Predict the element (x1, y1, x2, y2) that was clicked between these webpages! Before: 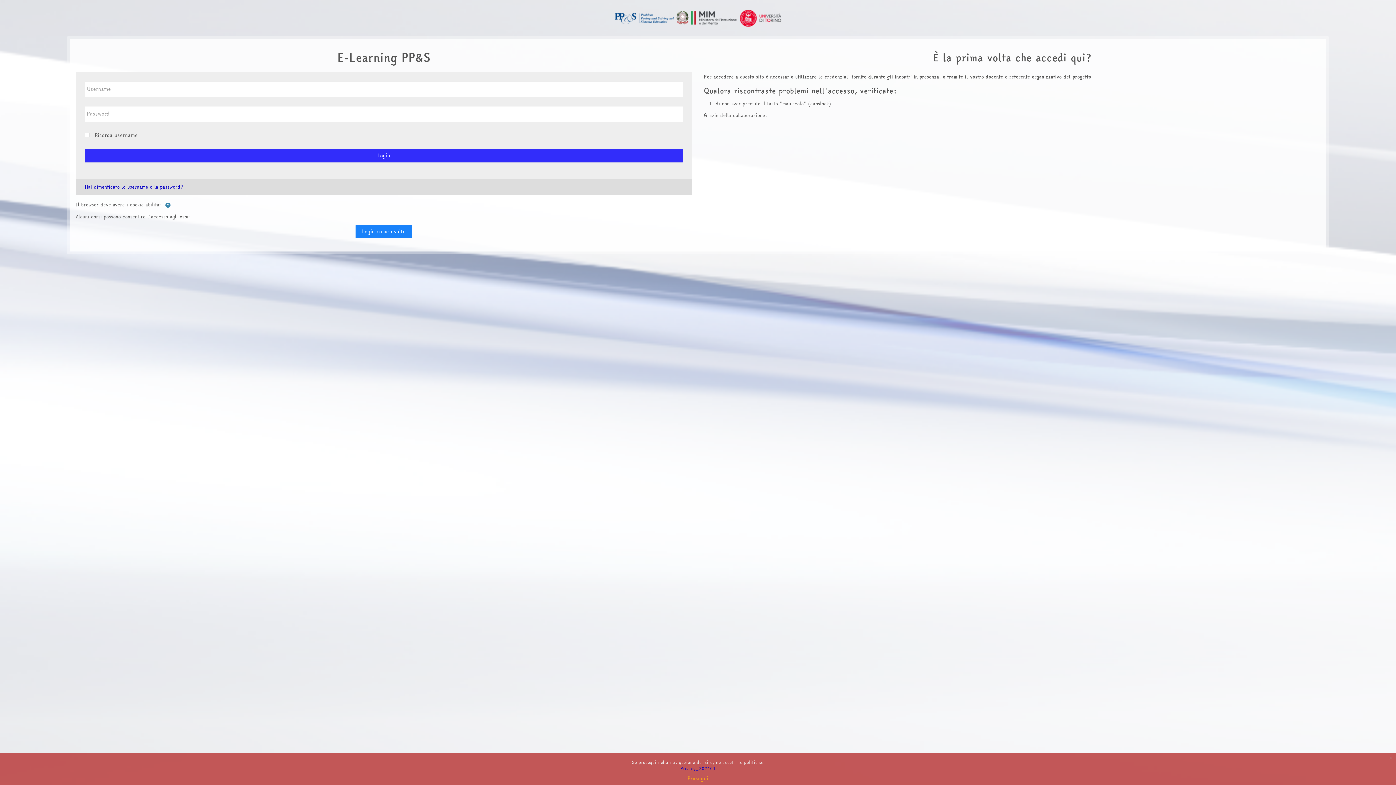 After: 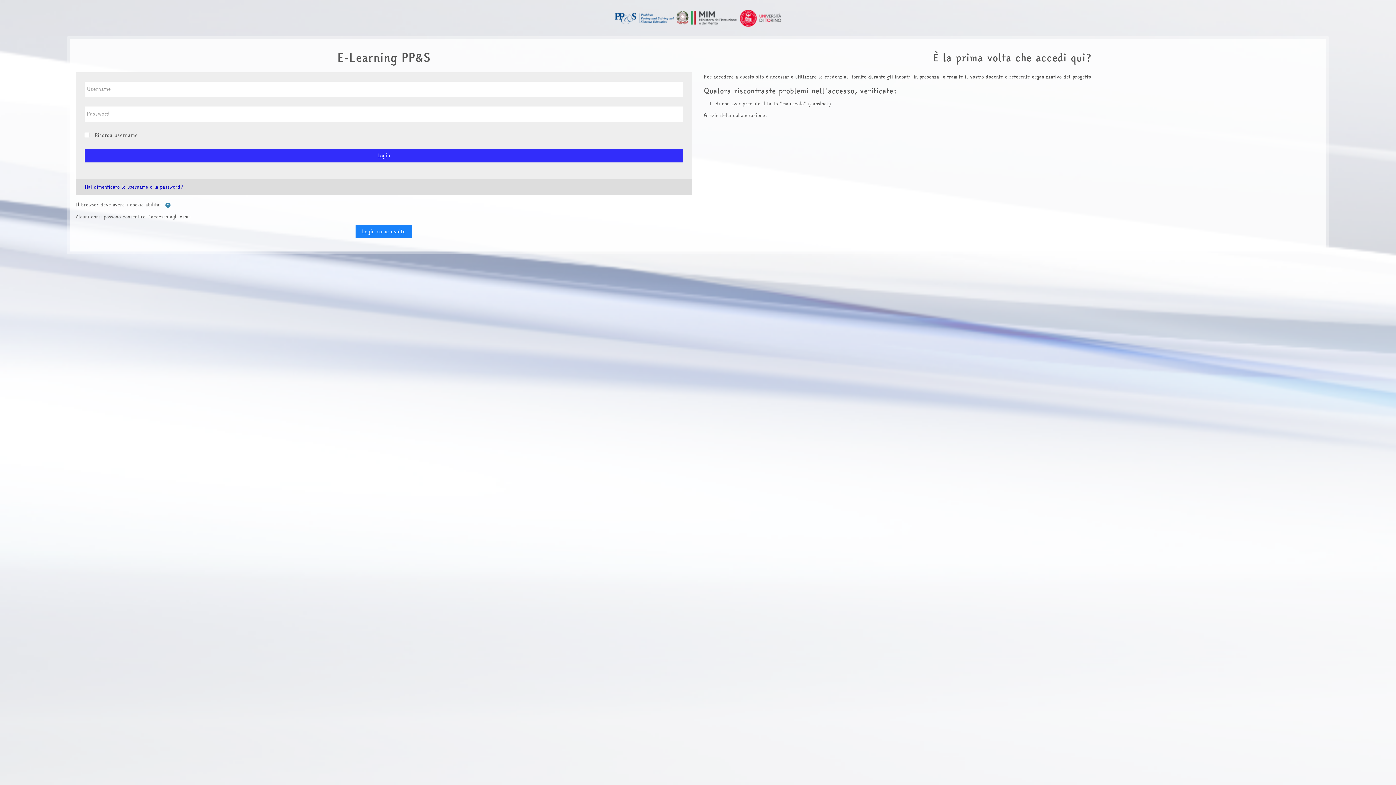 Action: bbox: (1386, 753, 1396, 762) label: x